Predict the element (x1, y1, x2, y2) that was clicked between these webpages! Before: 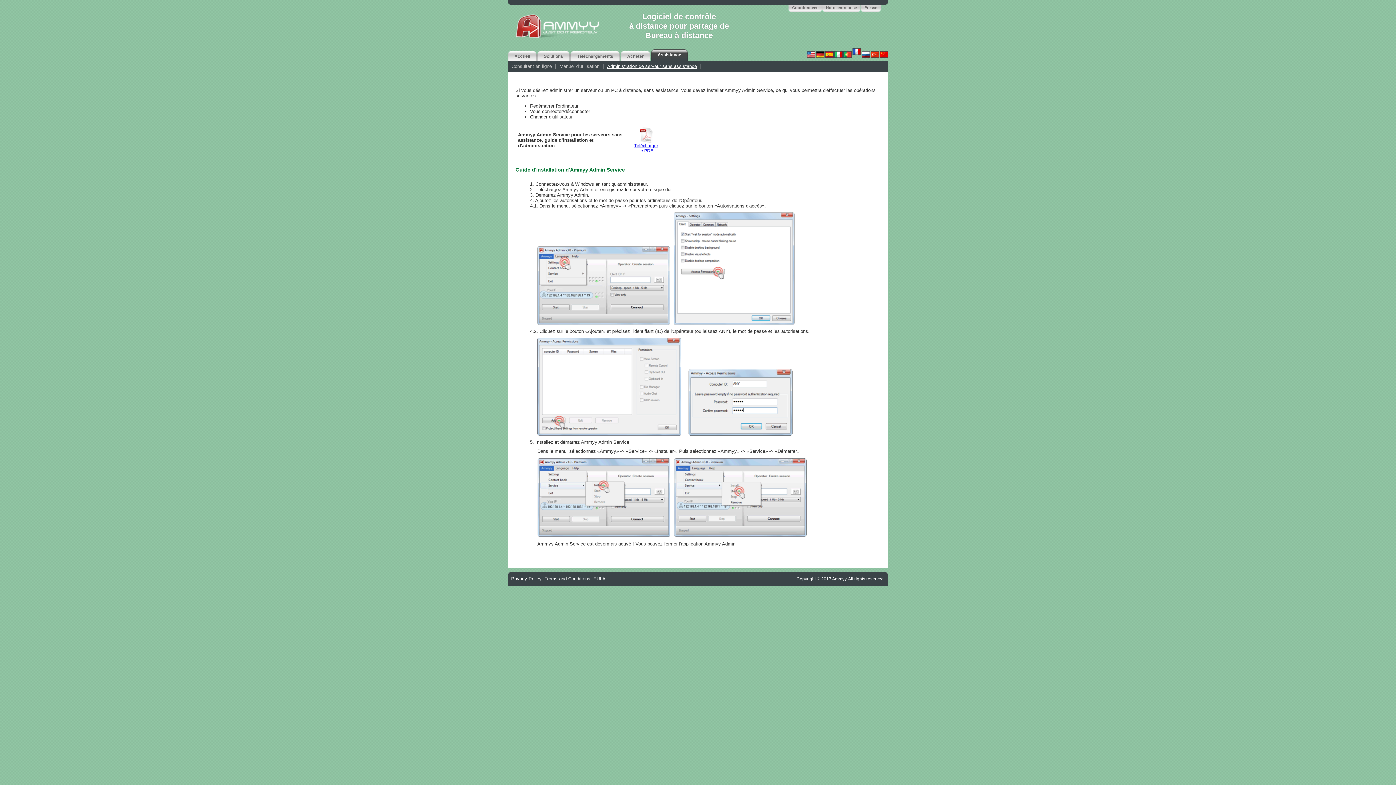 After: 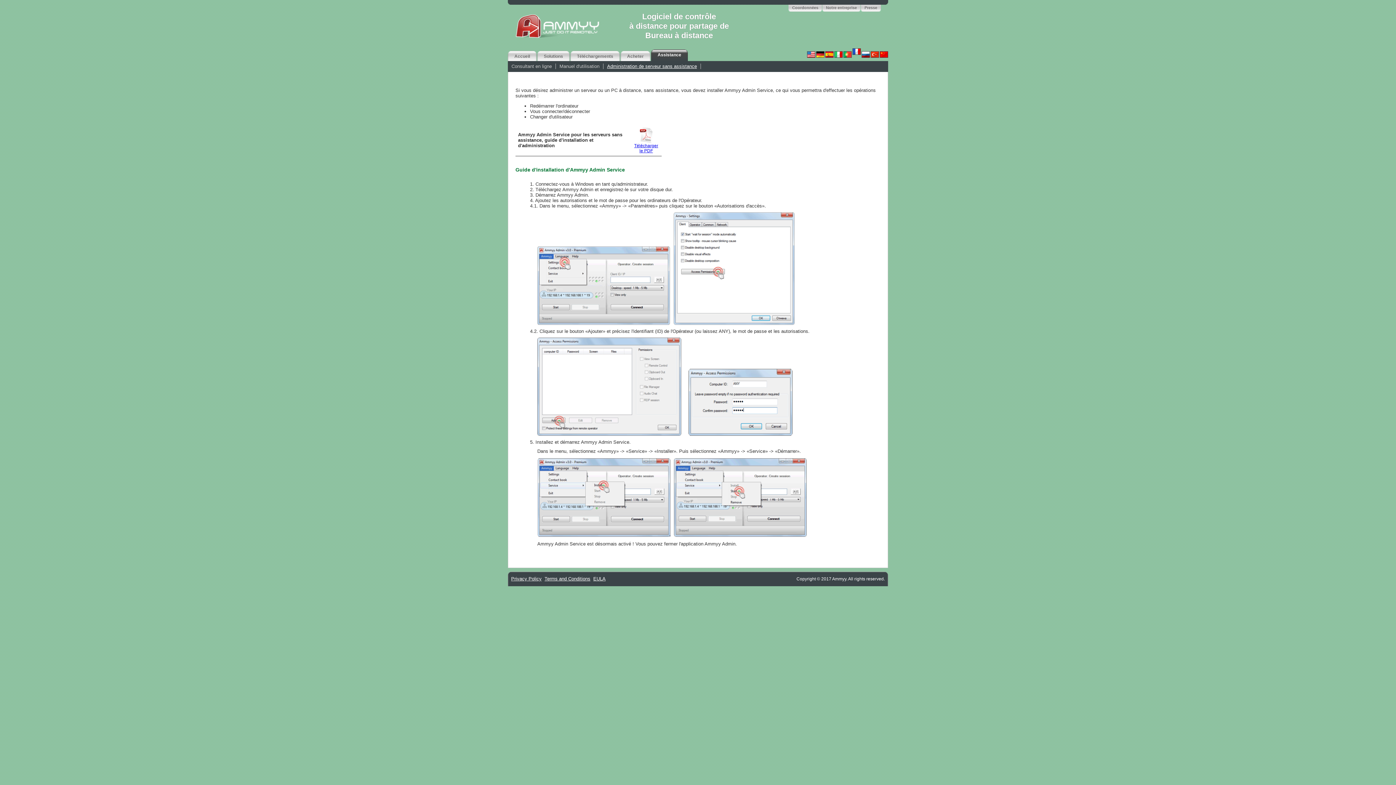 Action: label: Assistance bbox: (654, 49, 688, 61)